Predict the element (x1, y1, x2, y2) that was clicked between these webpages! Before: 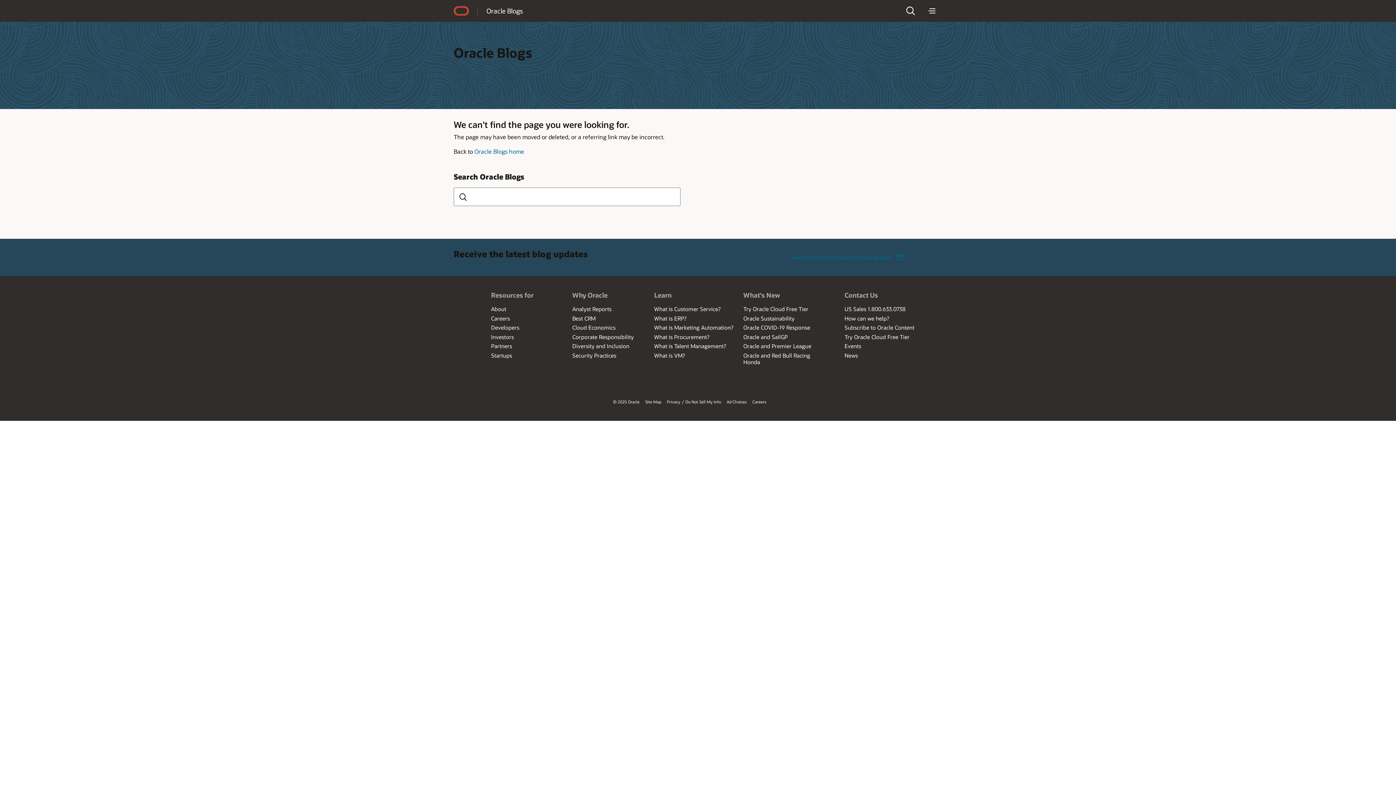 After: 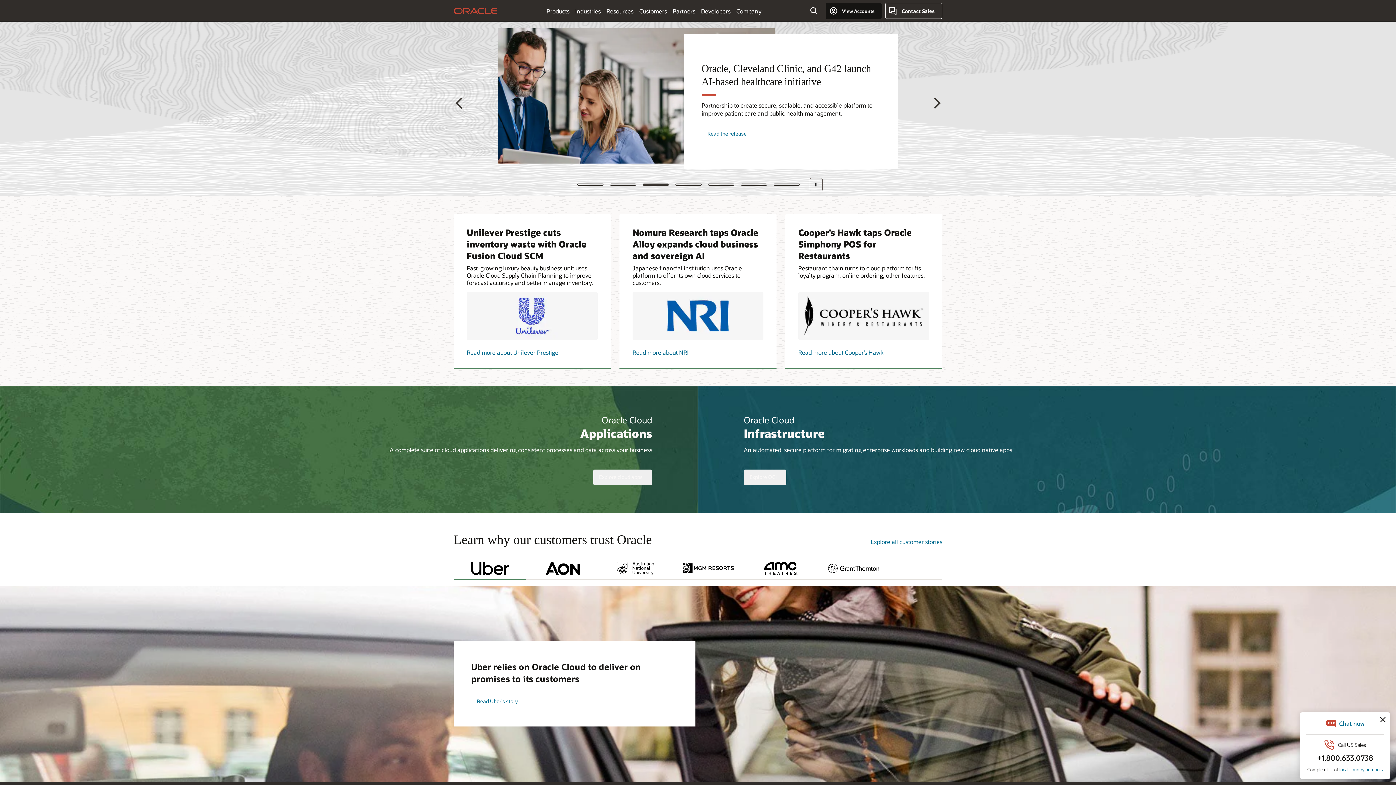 Action: bbox: (642, 399, 664, 404) label: Site Map